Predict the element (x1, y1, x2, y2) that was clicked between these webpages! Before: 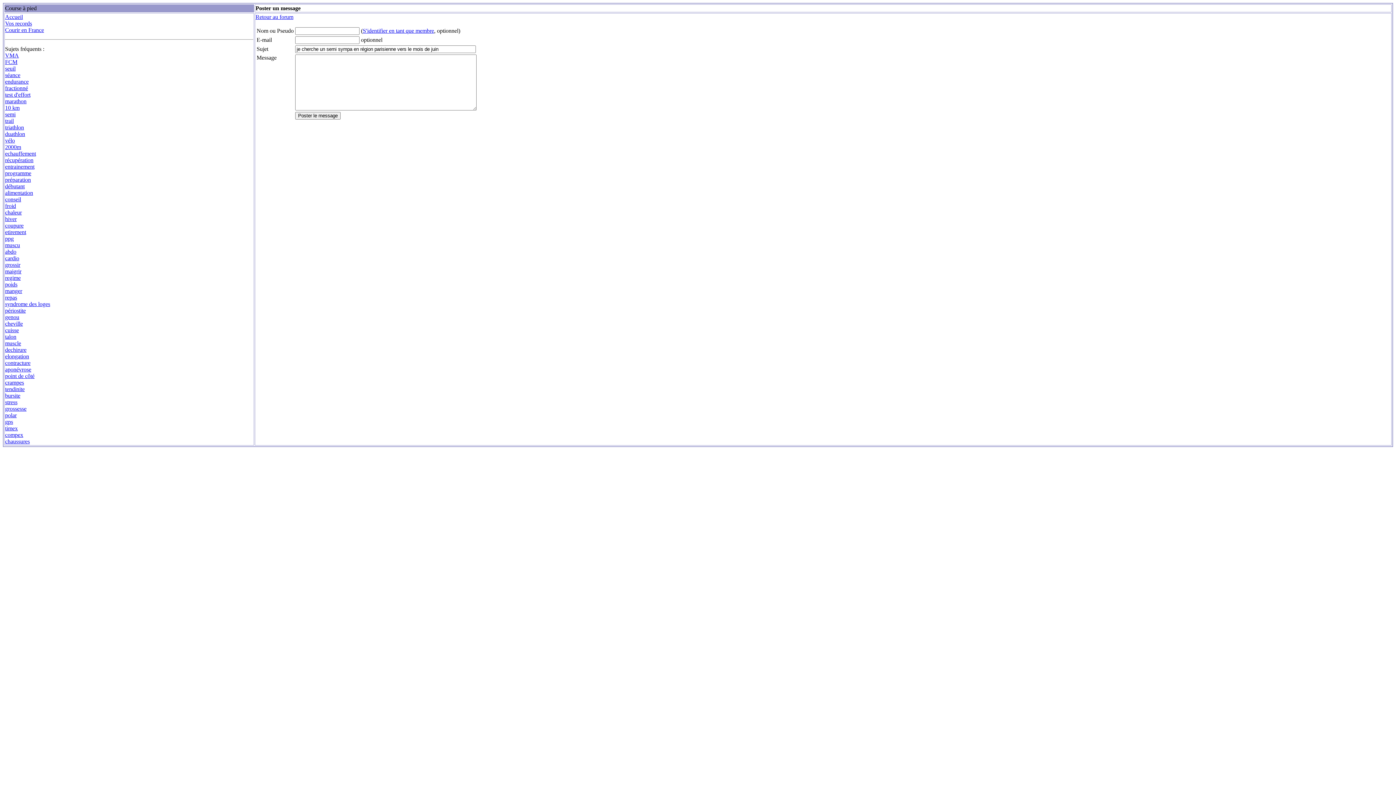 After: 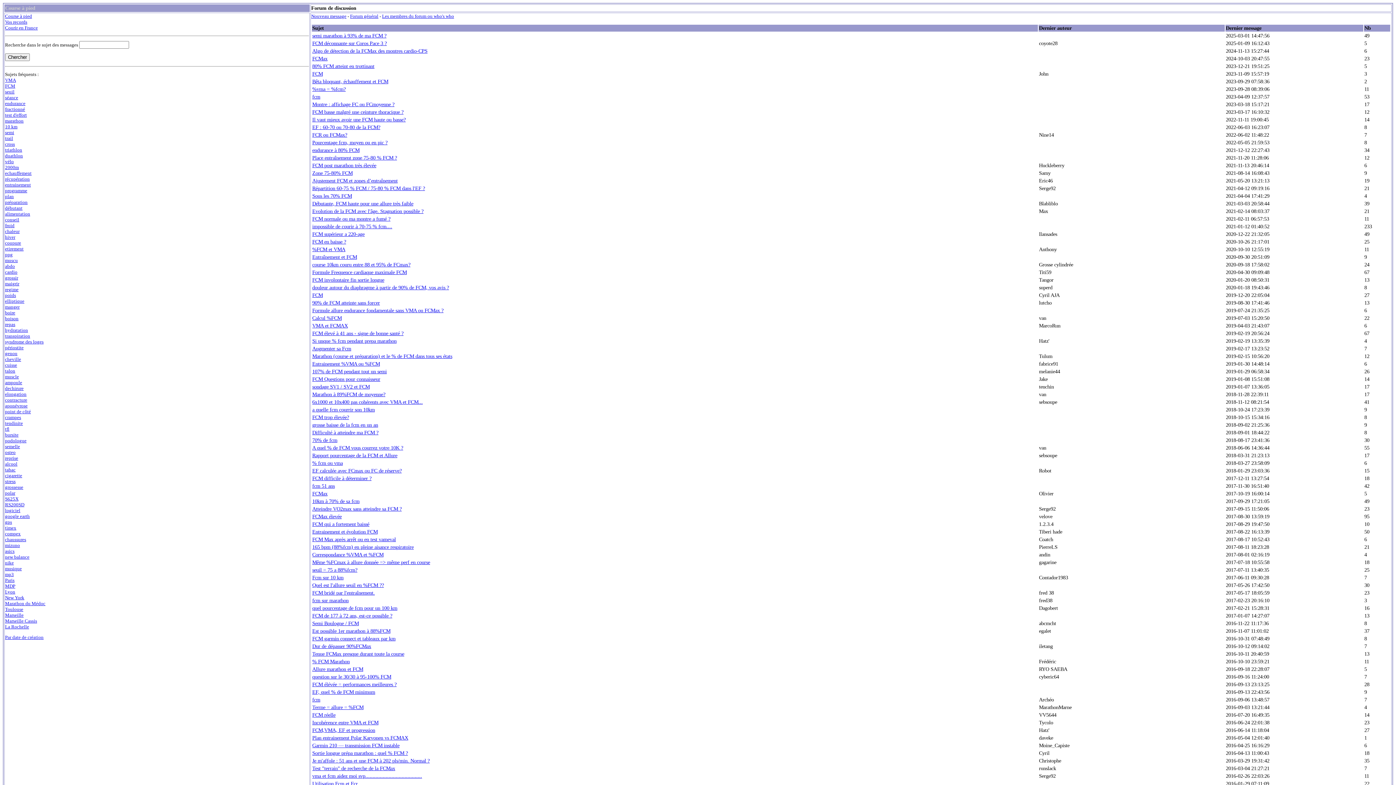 Action: label: FCM bbox: (5, 58, 17, 65)